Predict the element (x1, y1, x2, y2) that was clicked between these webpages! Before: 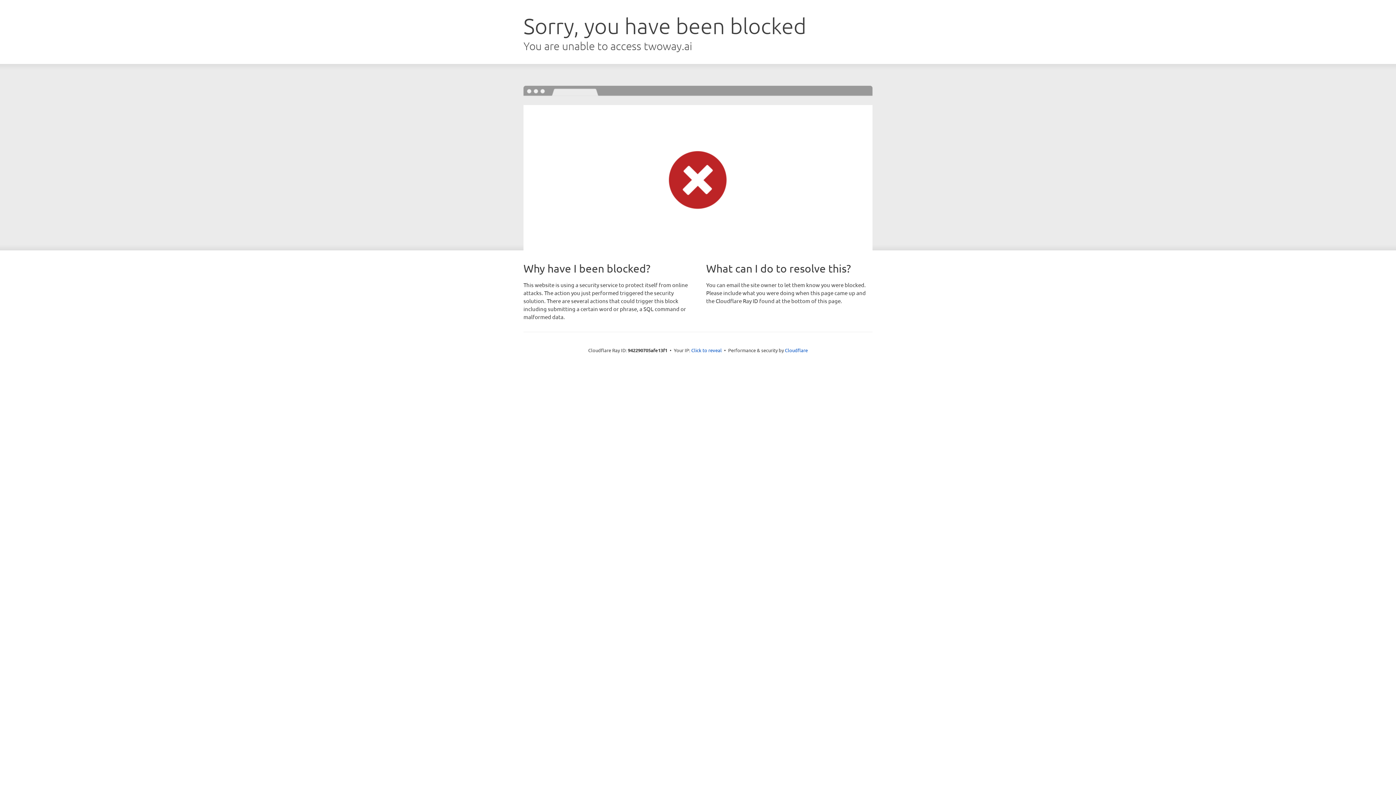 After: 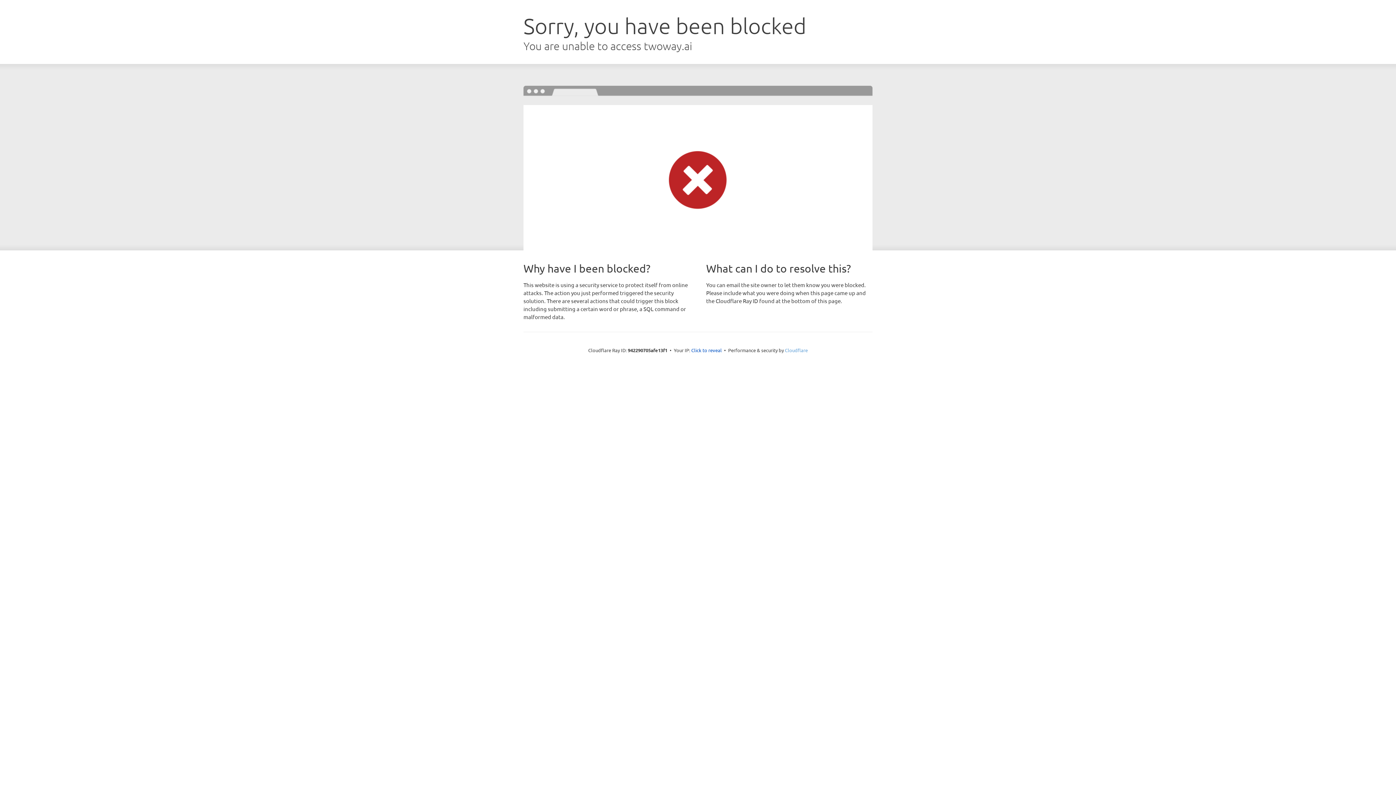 Action: bbox: (785, 347, 808, 353) label: Cloudflare